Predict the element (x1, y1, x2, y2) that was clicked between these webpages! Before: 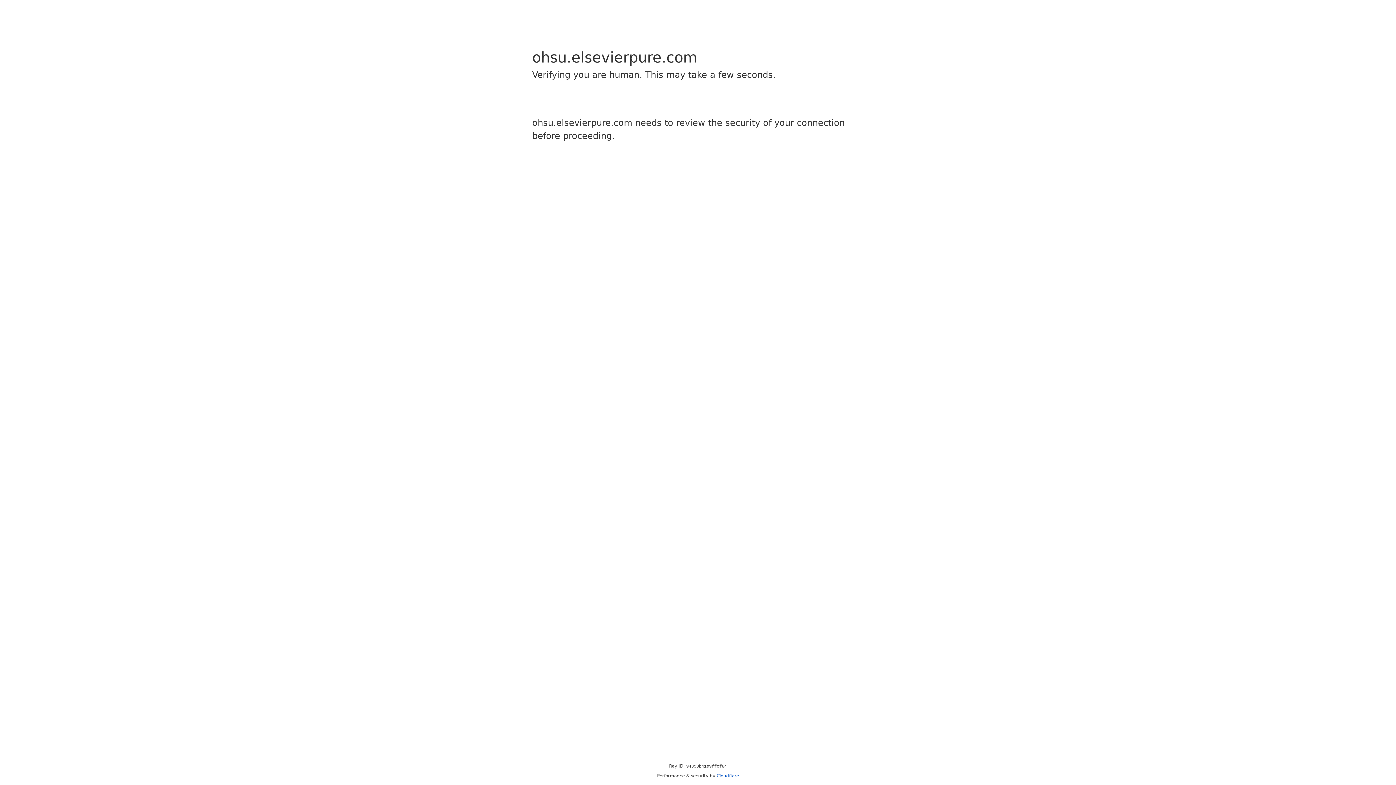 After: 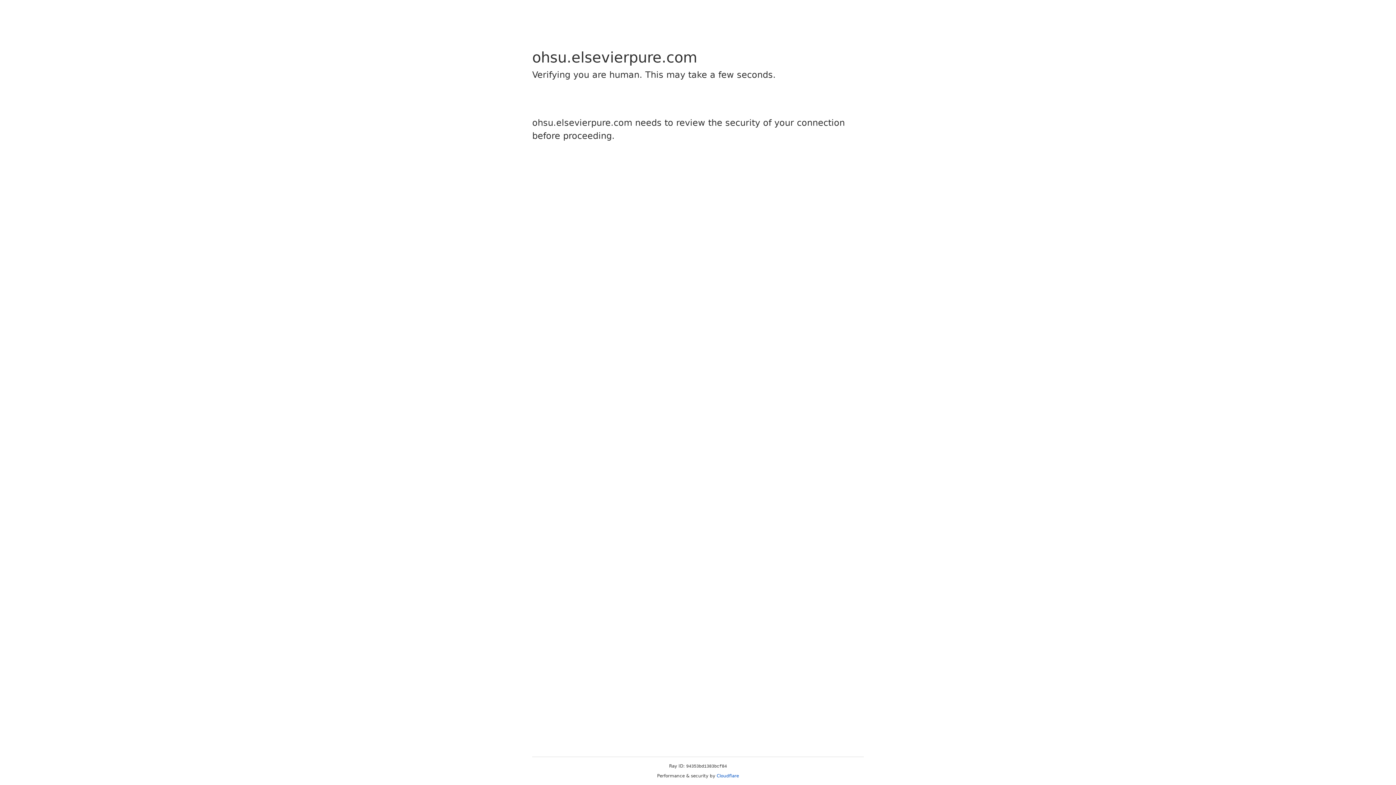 Action: label: Cloudflare bbox: (716, 773, 739, 778)